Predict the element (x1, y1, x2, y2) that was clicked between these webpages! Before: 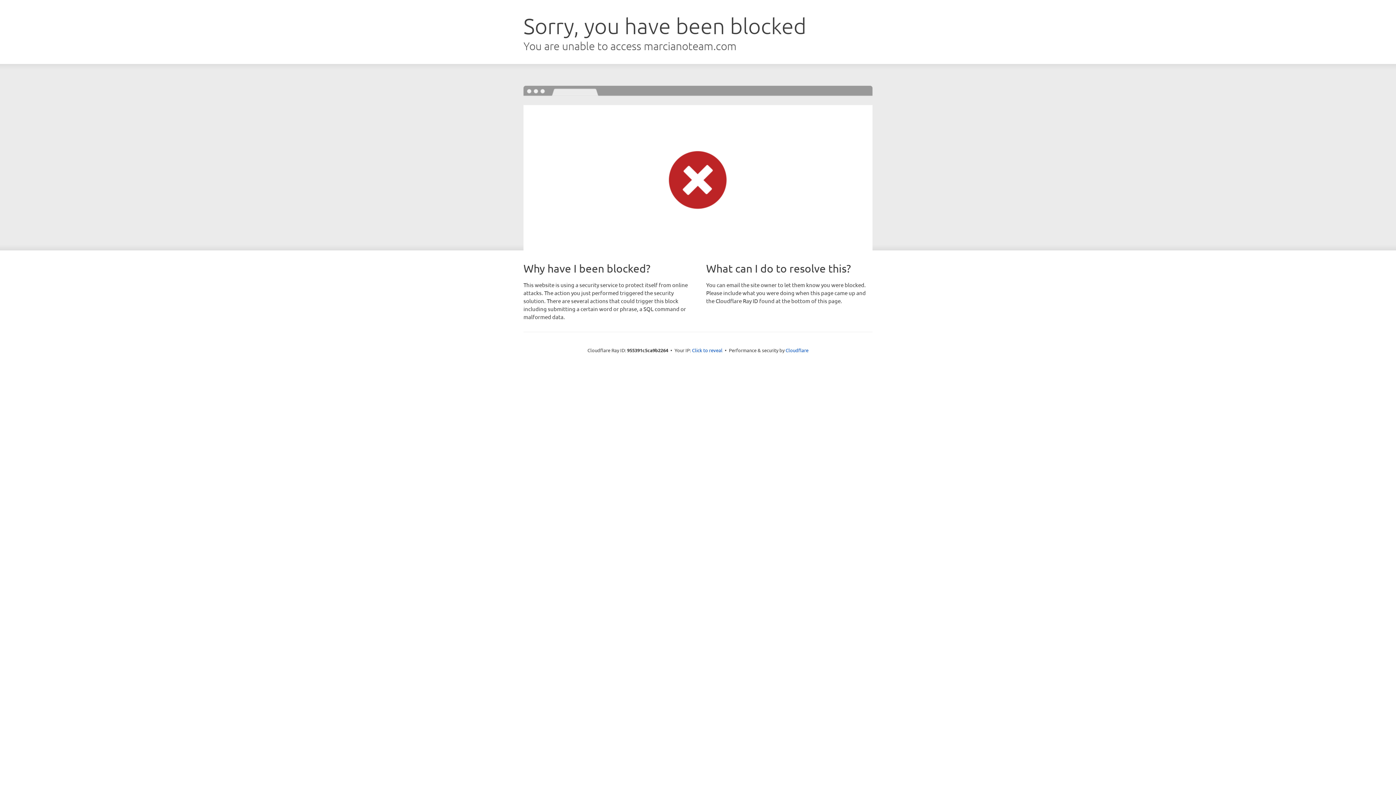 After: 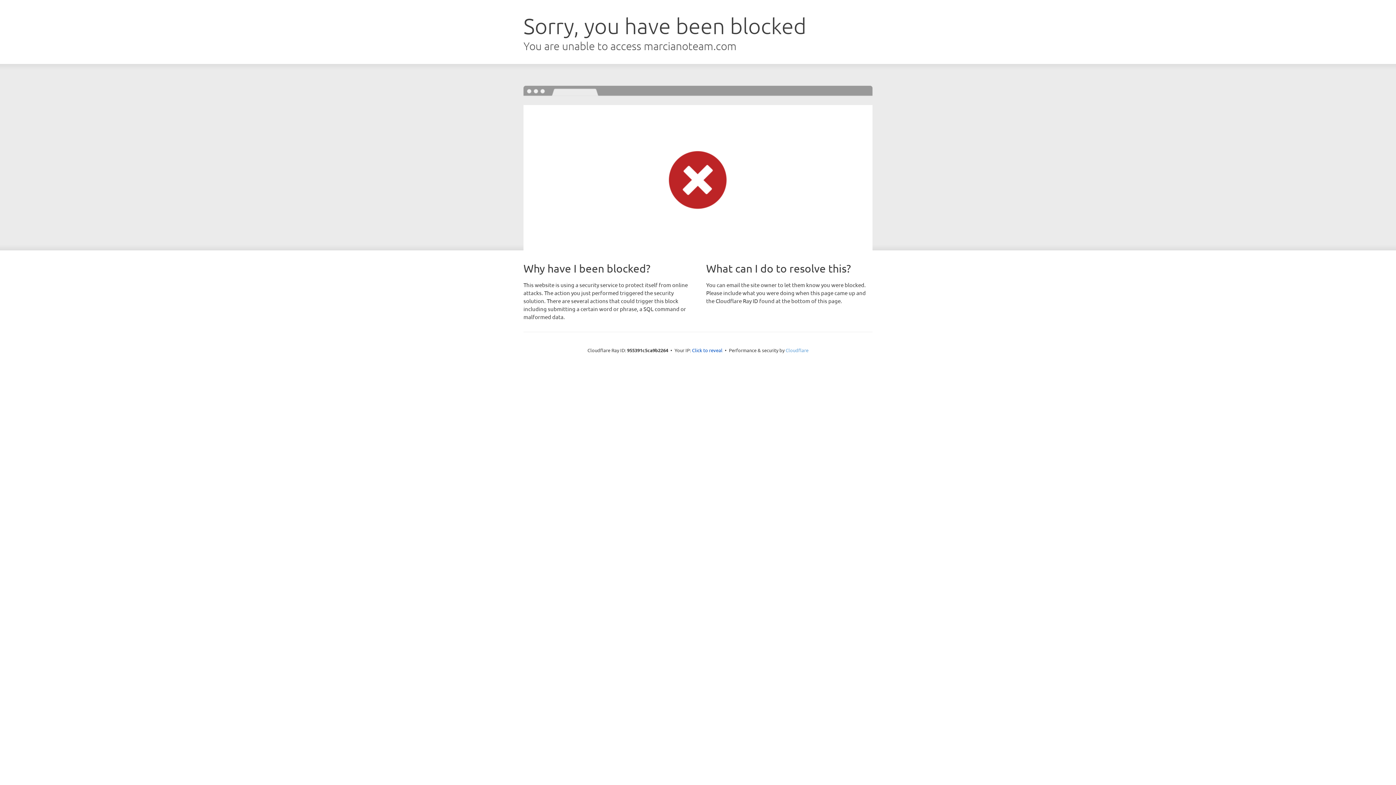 Action: bbox: (785, 347, 808, 353) label: Cloudflare